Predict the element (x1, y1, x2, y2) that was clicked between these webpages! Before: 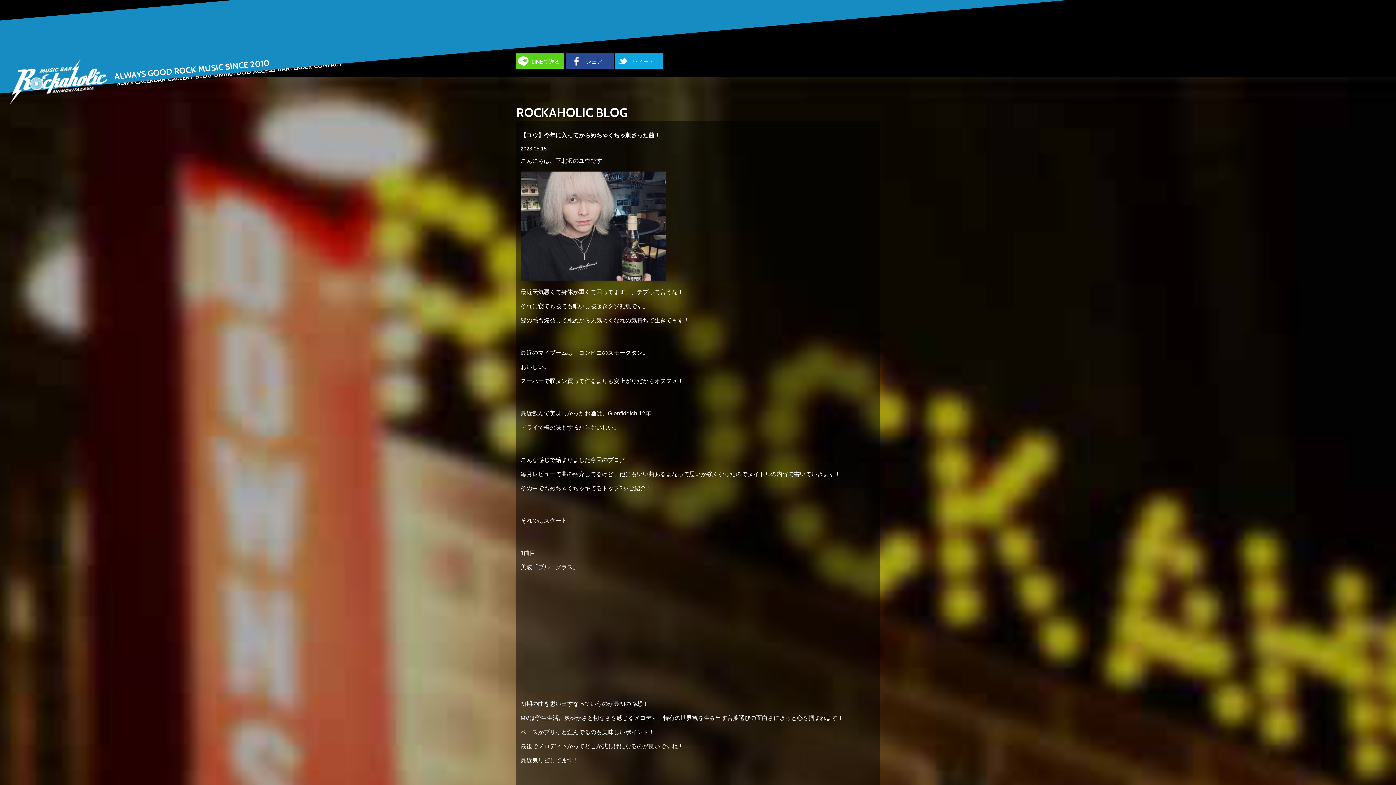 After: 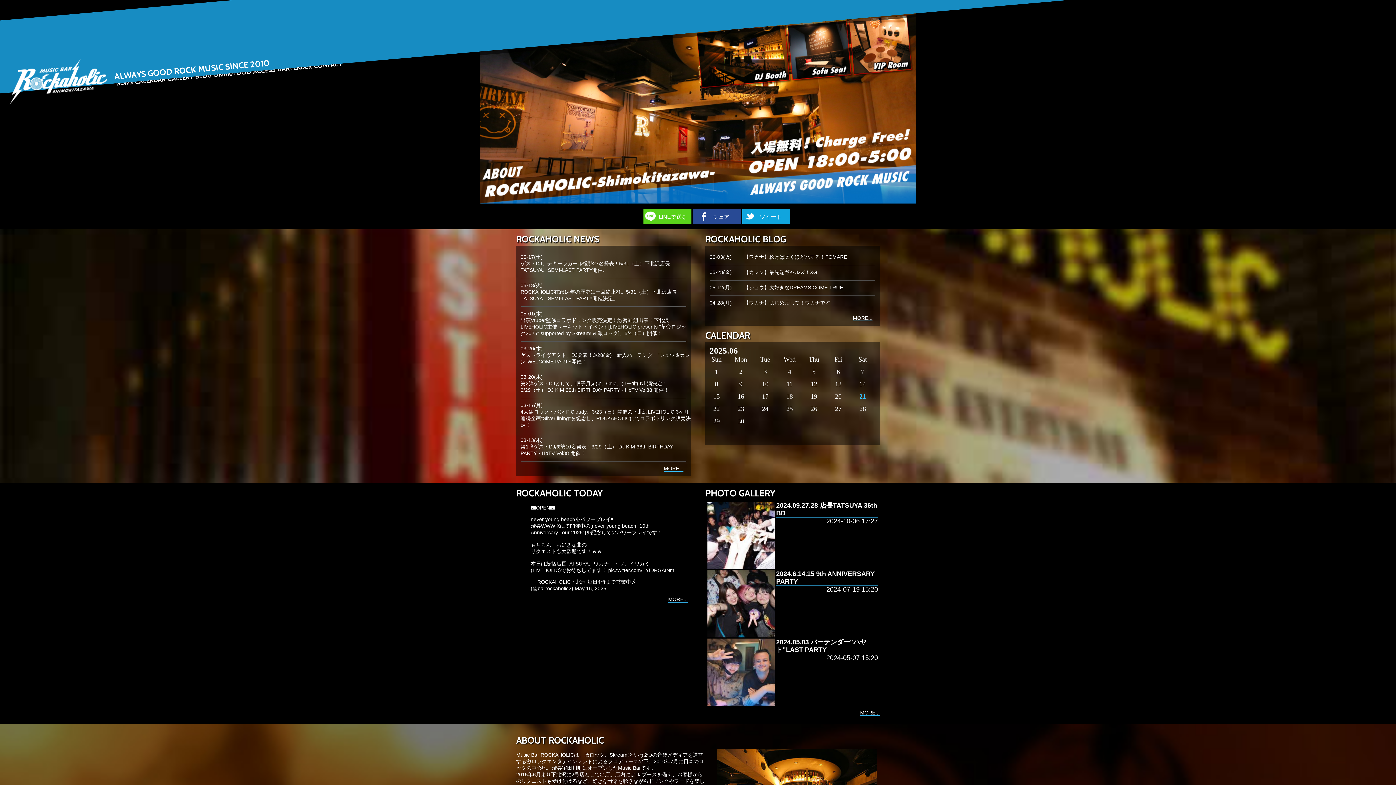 Action: bbox: (9, 59, 107, 107)